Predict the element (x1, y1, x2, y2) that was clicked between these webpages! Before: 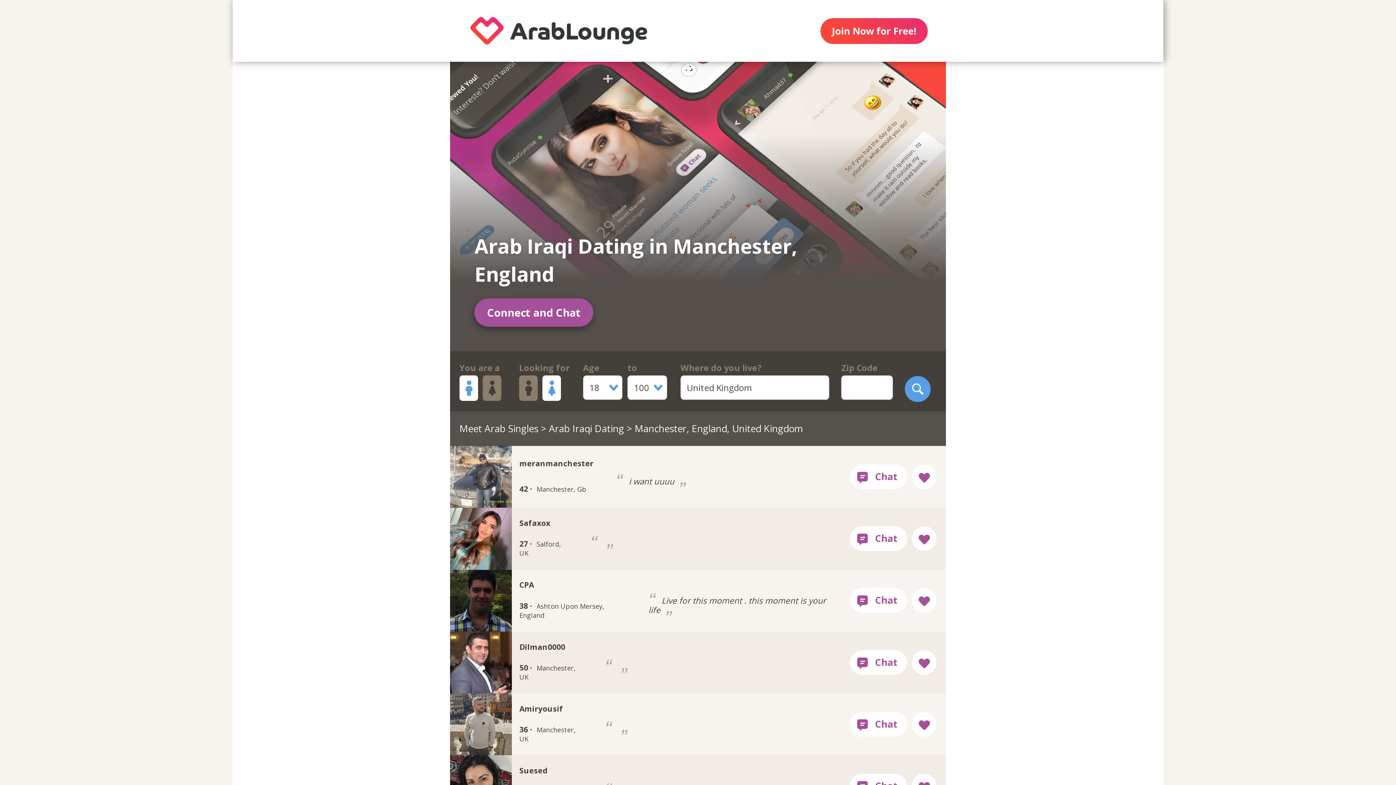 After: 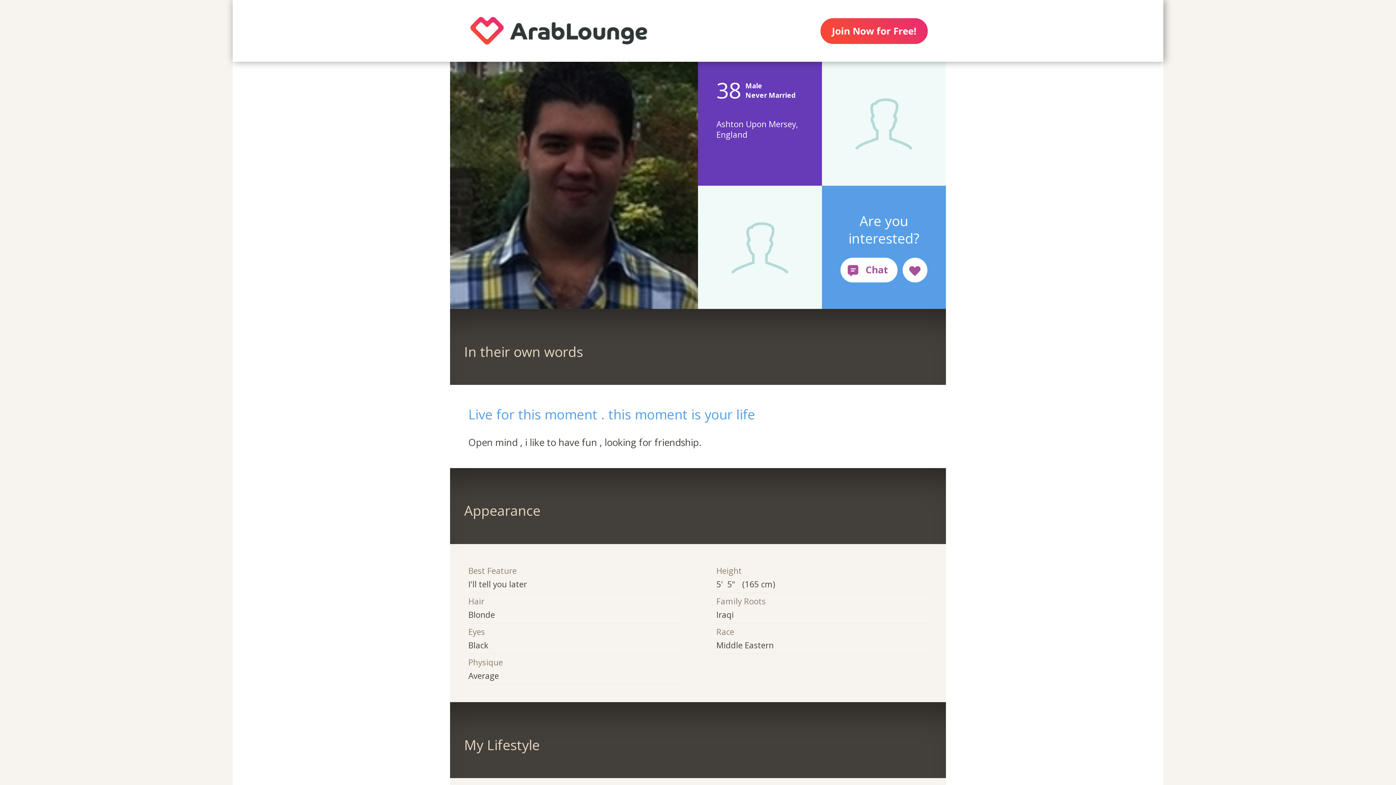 Action: label: CPA
38 · Ashton Upon Mersey, England
 Live for this moment . this moment is your life  bbox: (450, 570, 845, 631)